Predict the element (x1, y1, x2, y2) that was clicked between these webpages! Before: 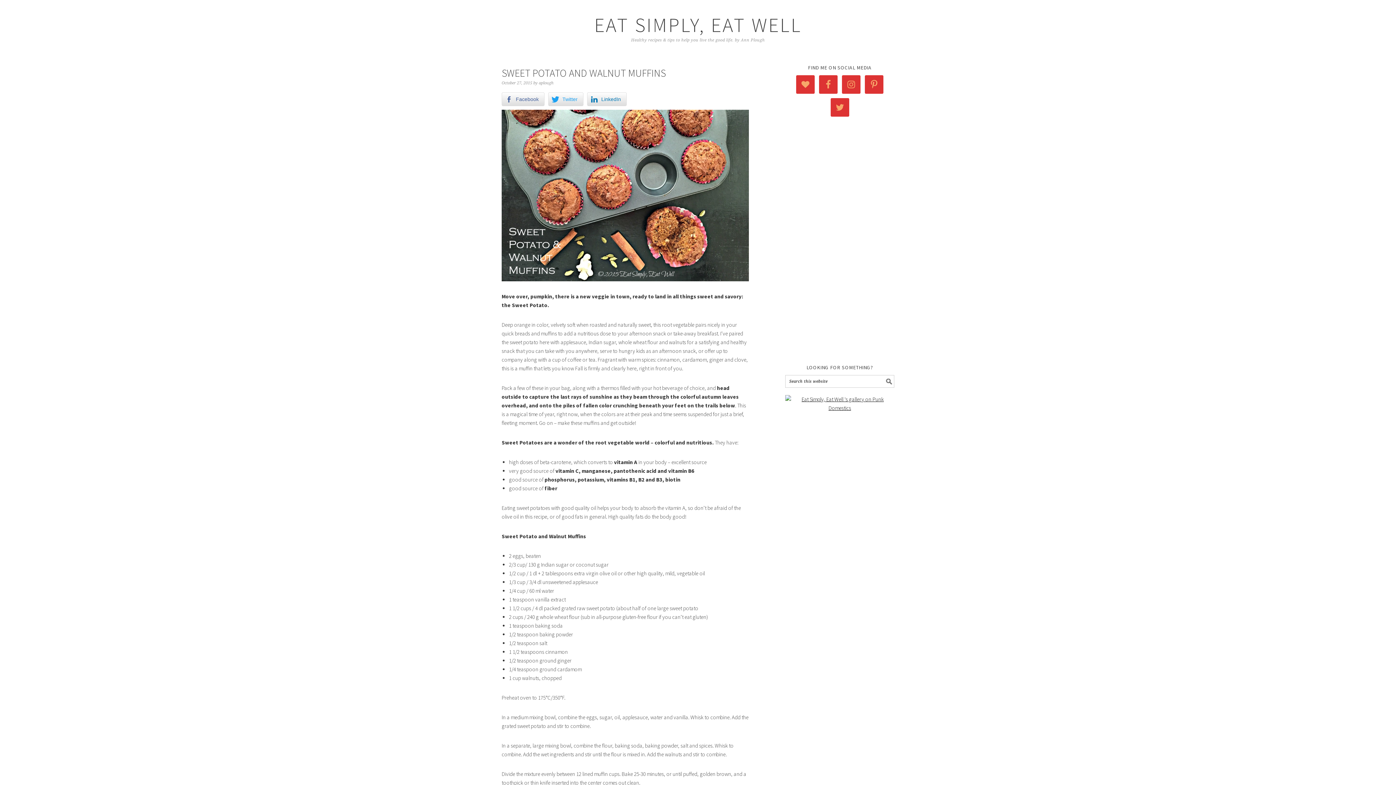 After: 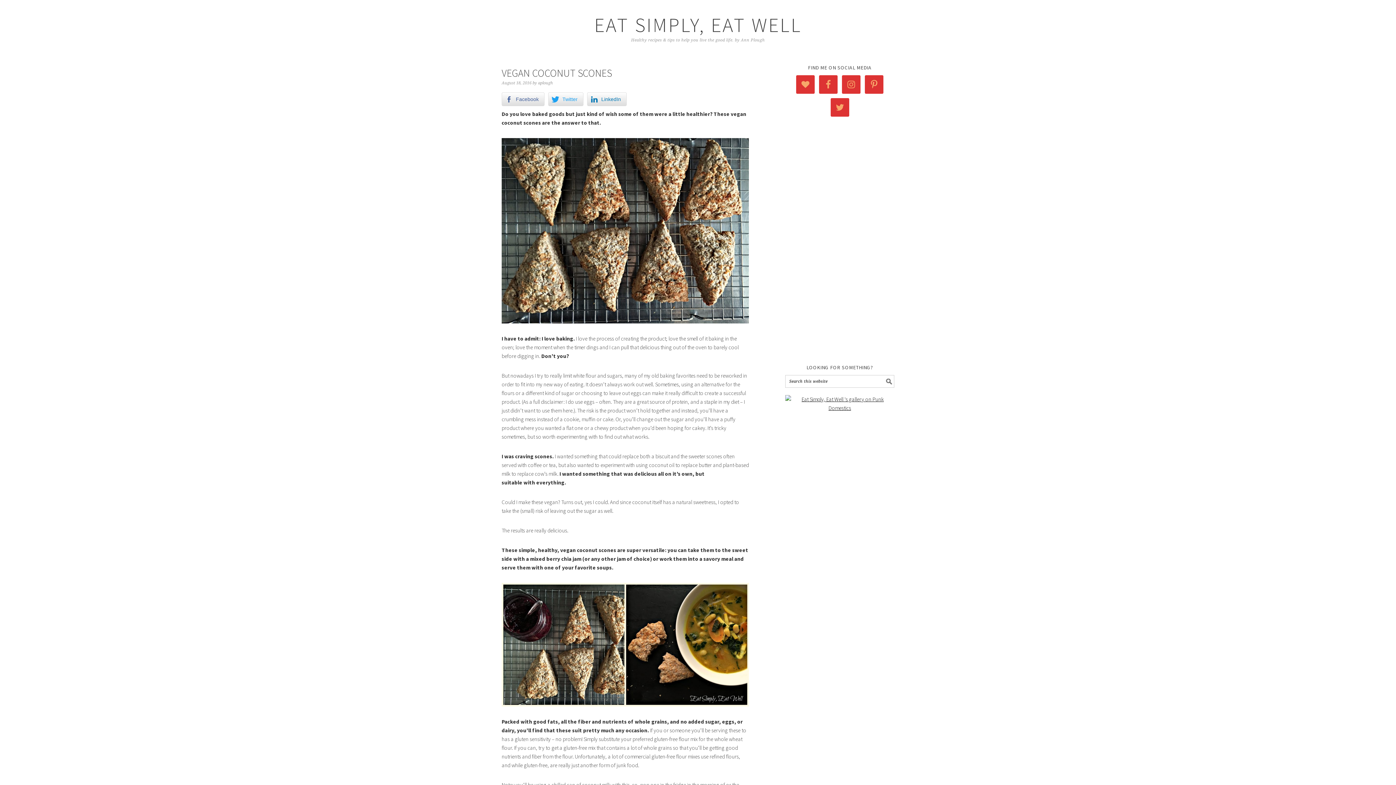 Action: label: aplough bbox: (538, 80, 553, 85)